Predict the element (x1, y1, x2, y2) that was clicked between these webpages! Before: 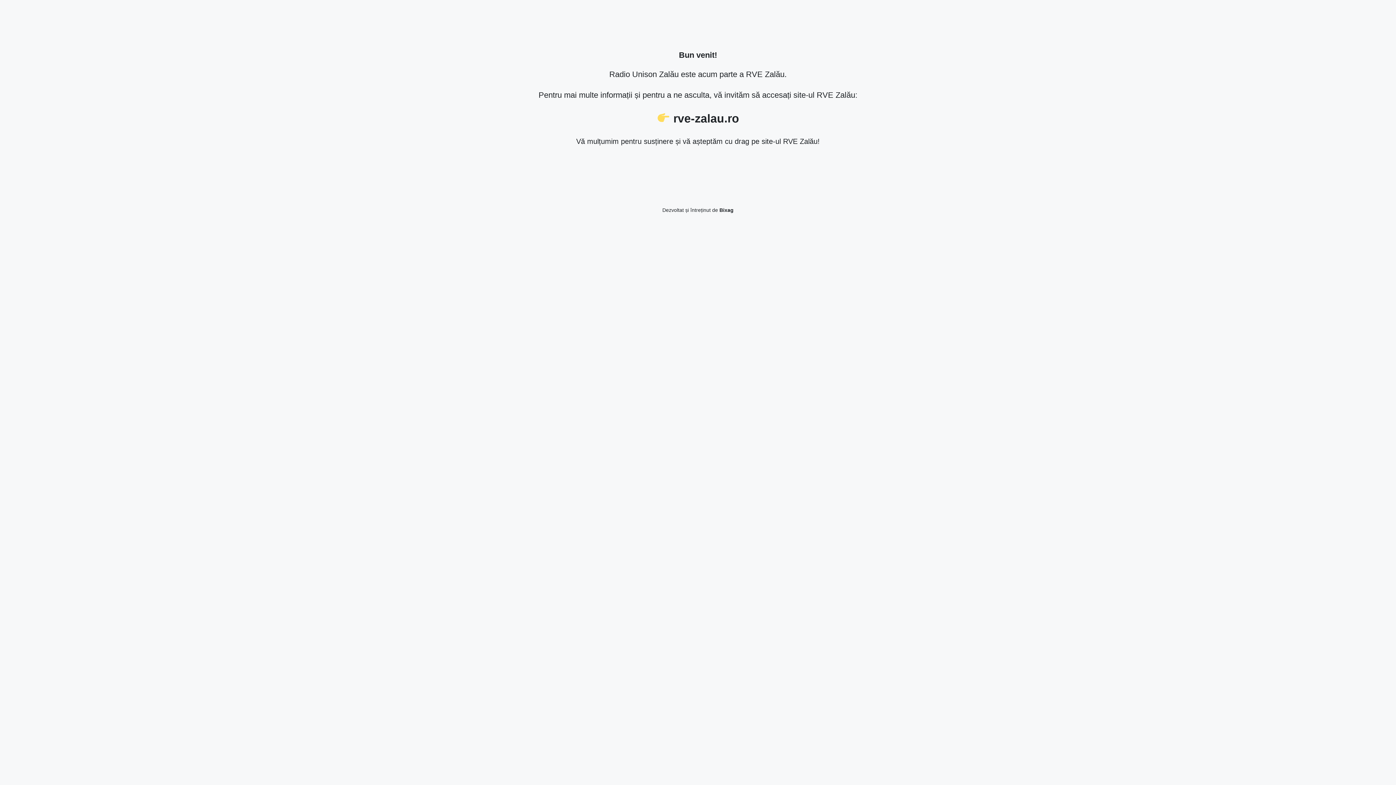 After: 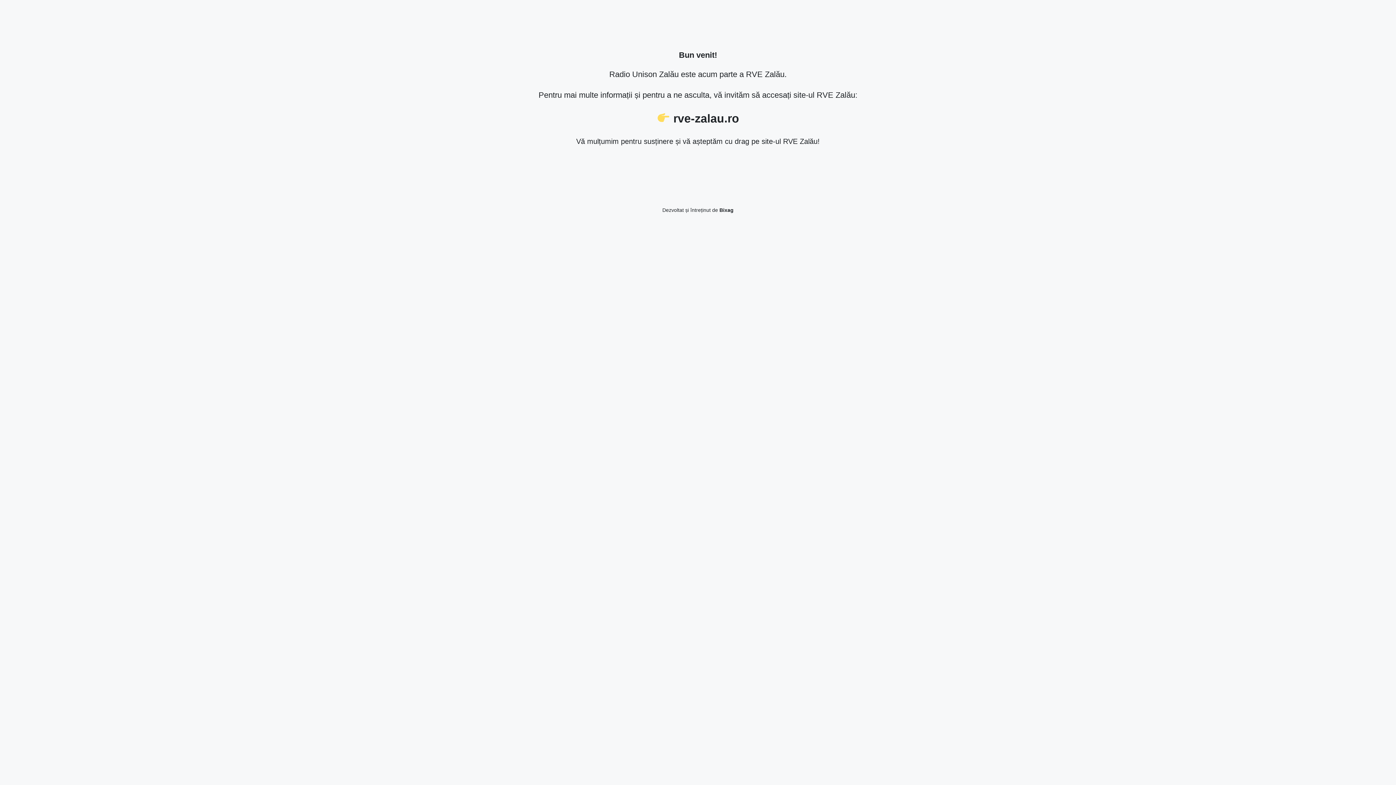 Action: label: Bixag bbox: (719, 207, 733, 213)